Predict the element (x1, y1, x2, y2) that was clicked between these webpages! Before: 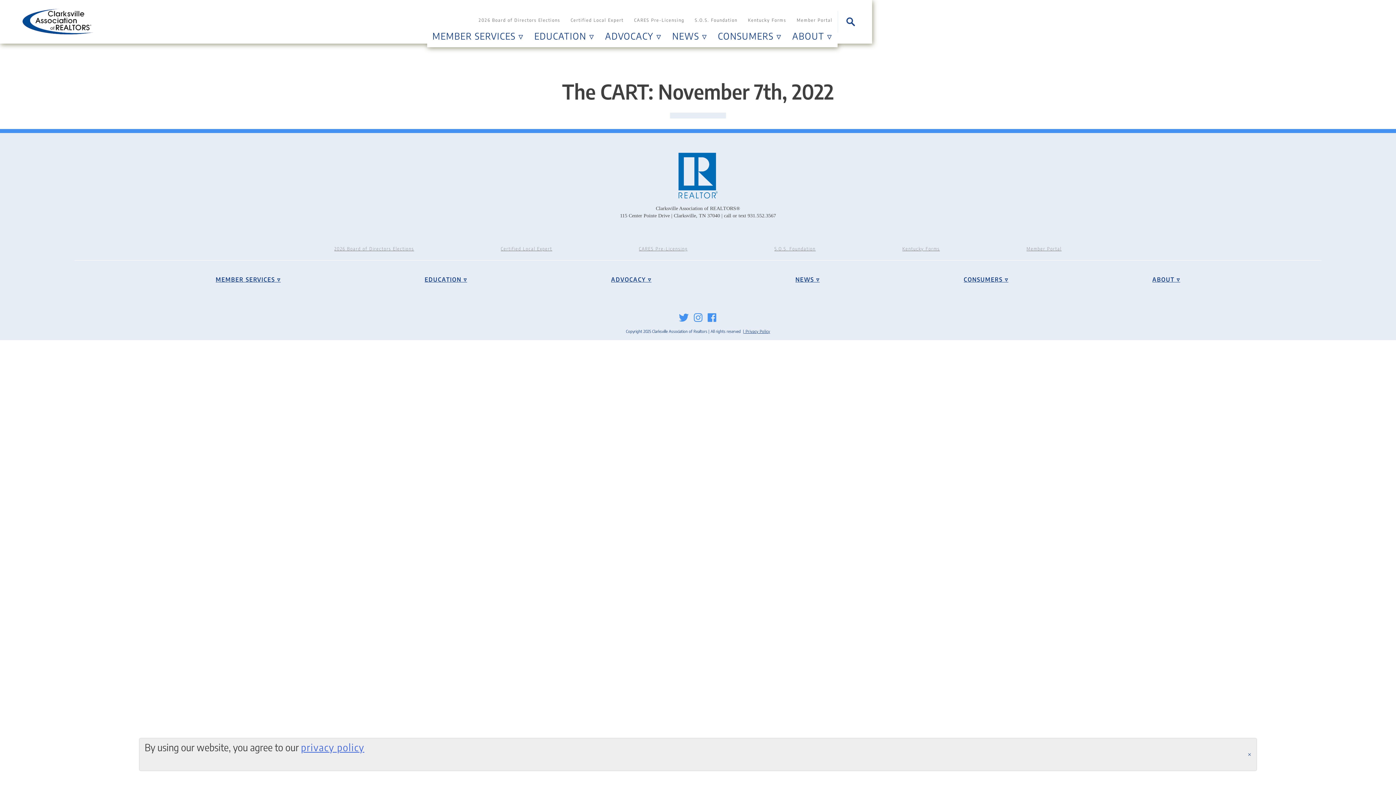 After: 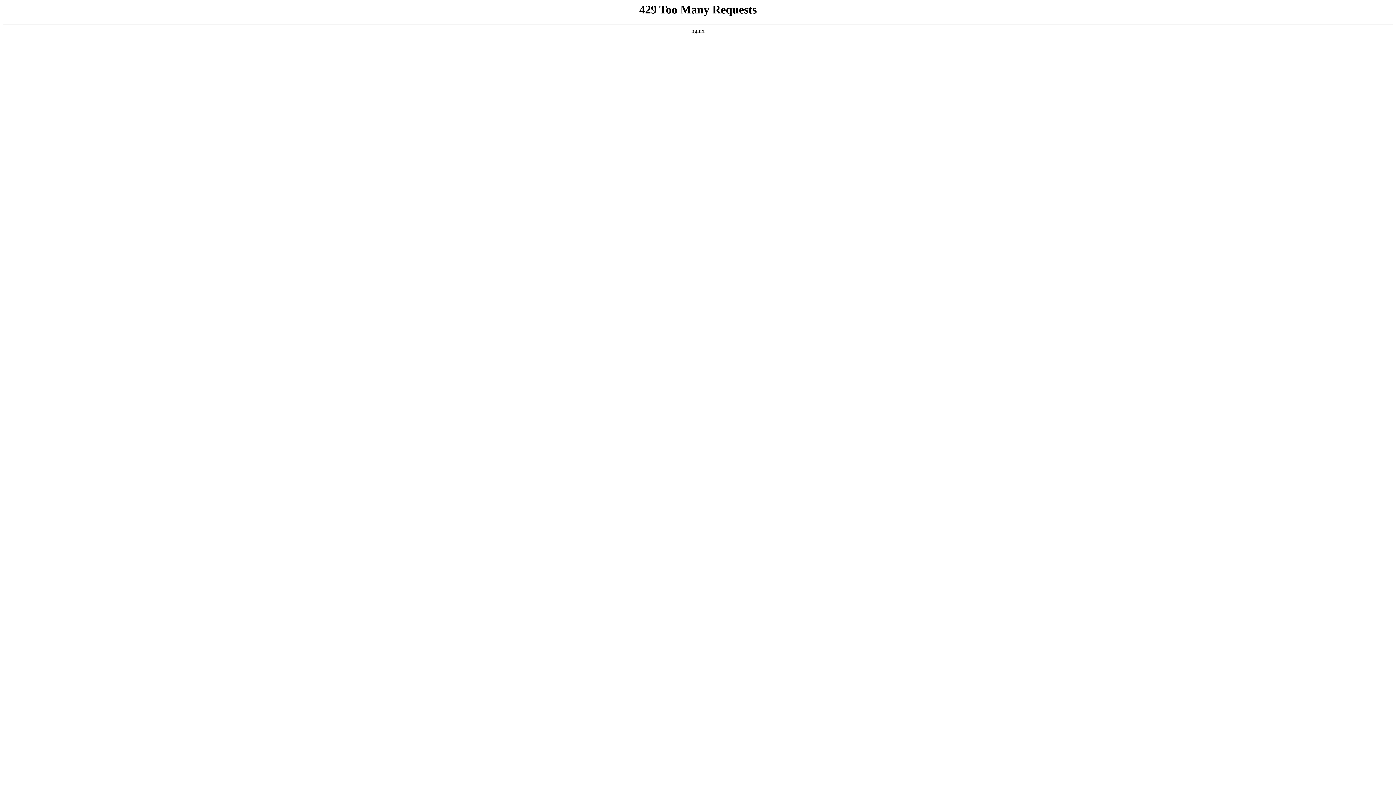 Action: label: Certified Local Expert bbox: (565, 15, 629, 24)